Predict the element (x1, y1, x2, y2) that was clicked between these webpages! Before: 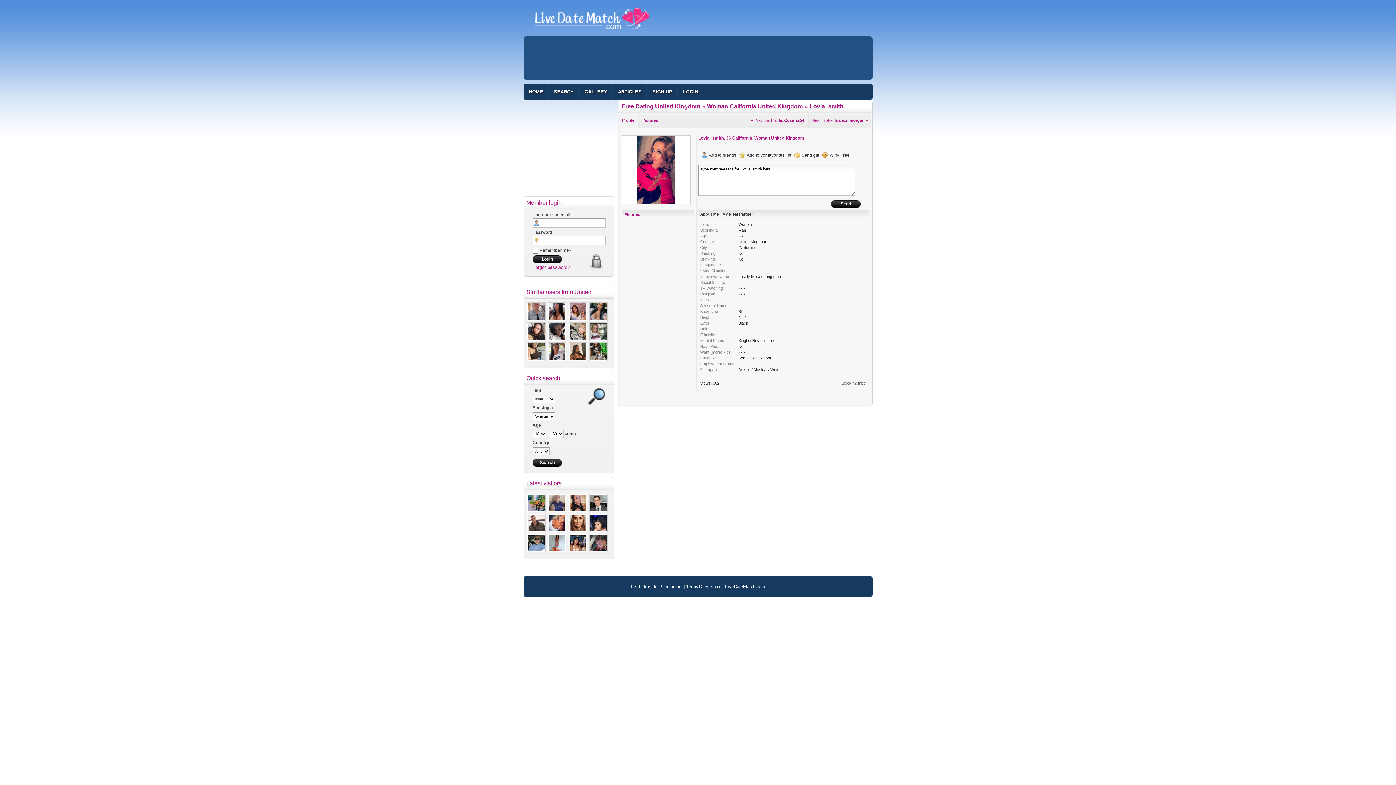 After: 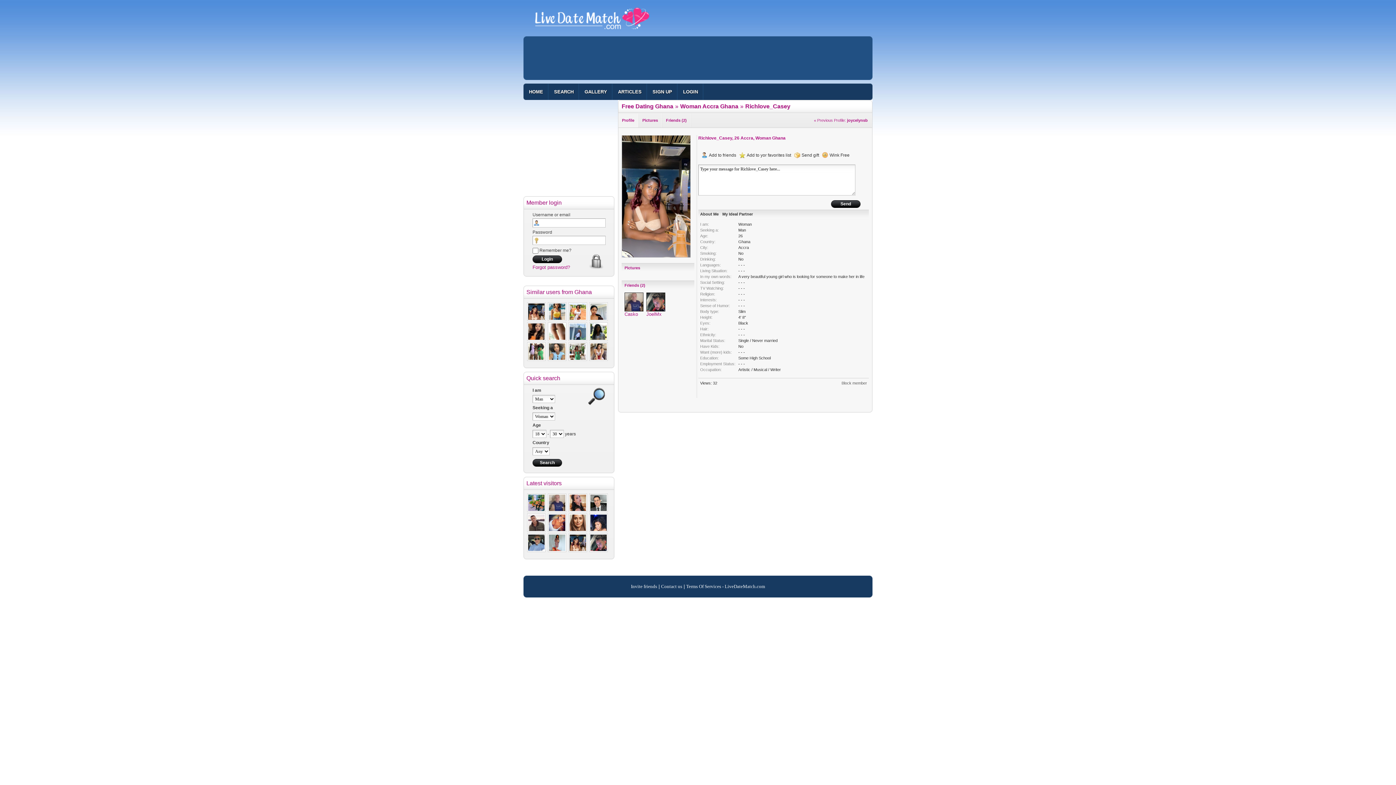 Action: bbox: (568, 548, 587, 553) label: 
